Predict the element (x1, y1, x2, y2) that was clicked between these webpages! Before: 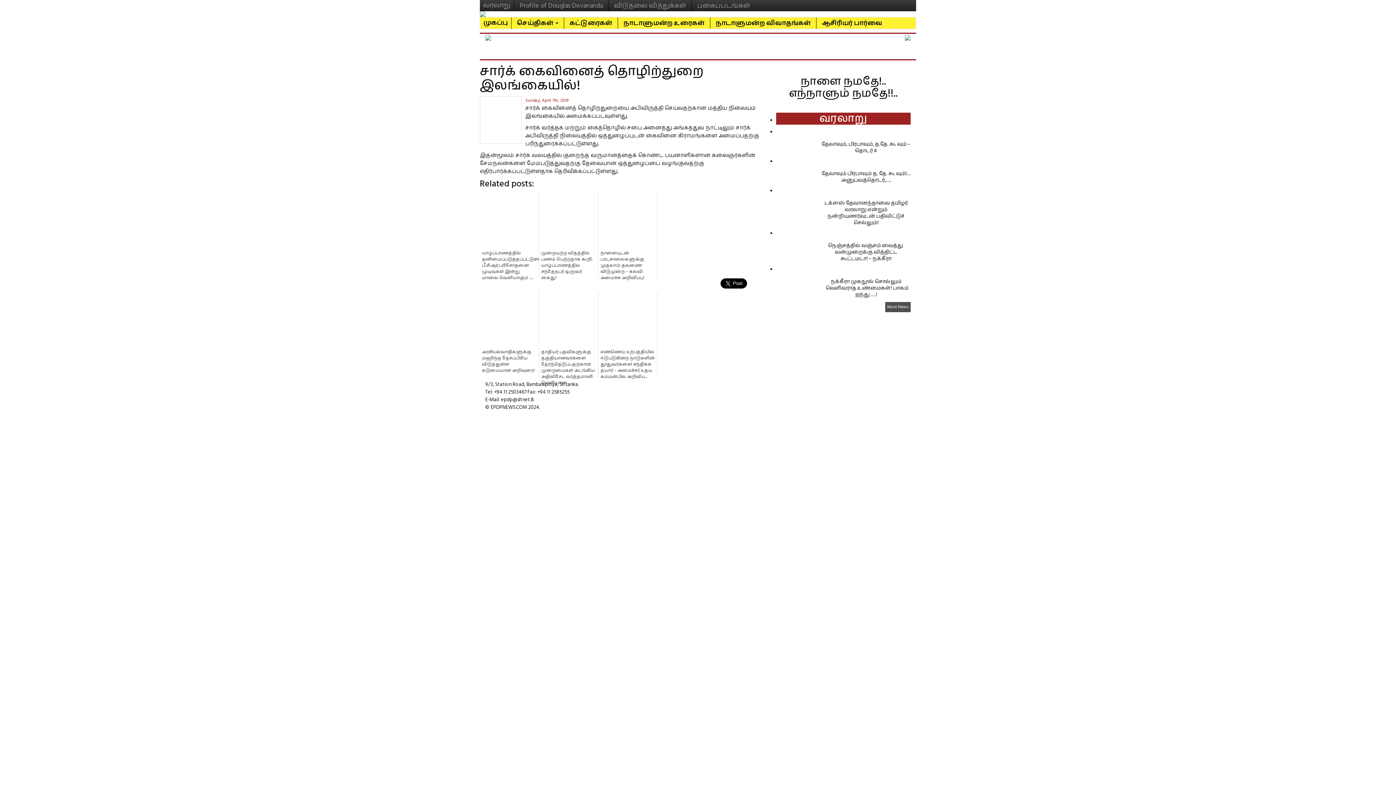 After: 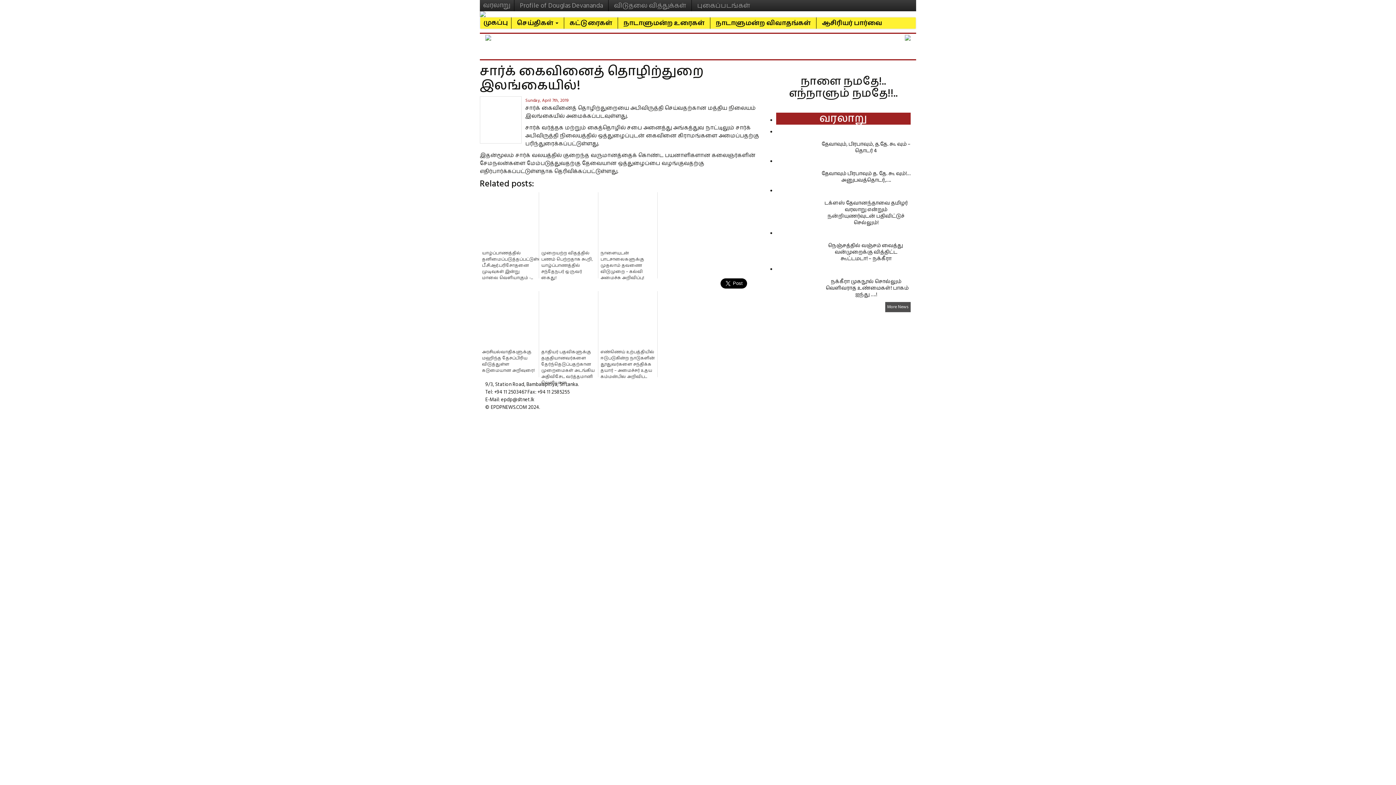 Action: bbox: (905, 34, 910, 40)